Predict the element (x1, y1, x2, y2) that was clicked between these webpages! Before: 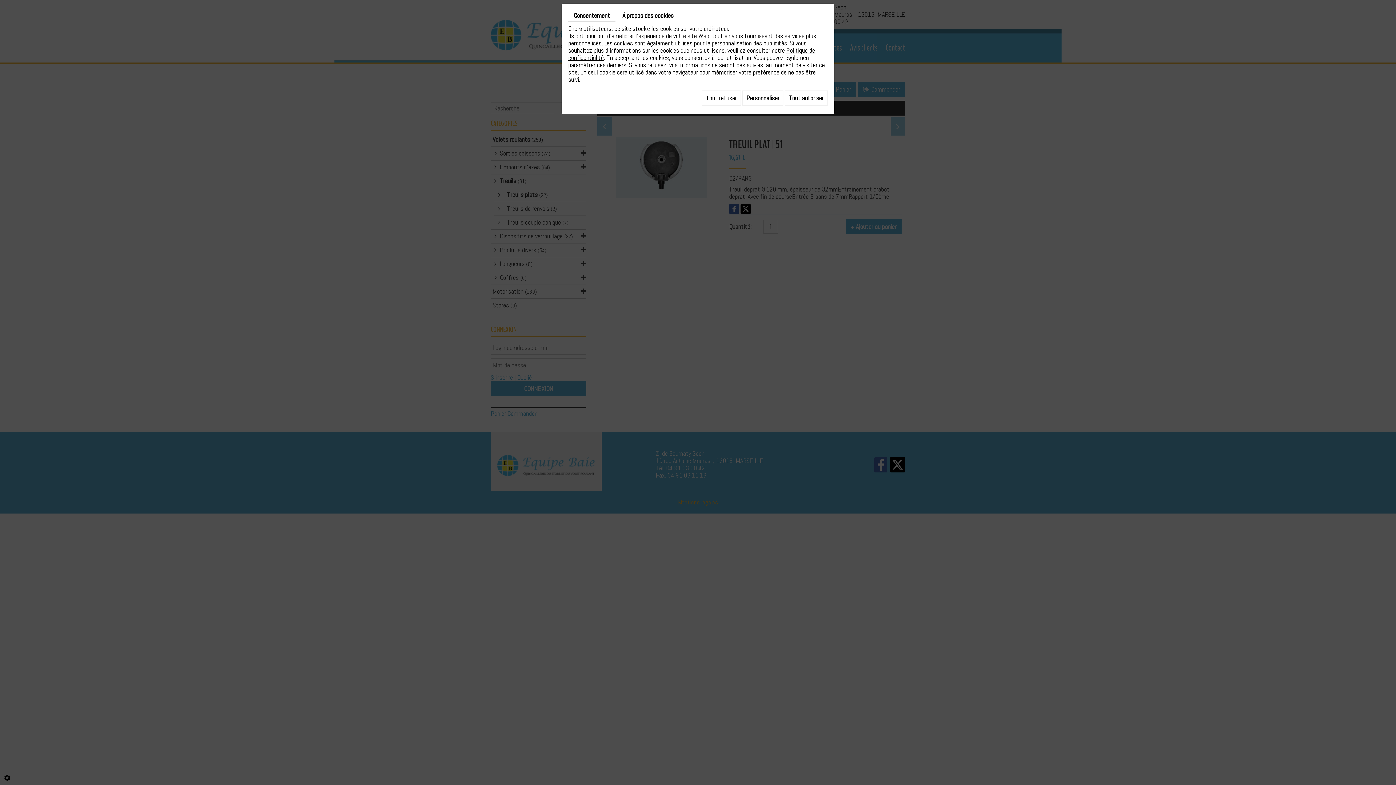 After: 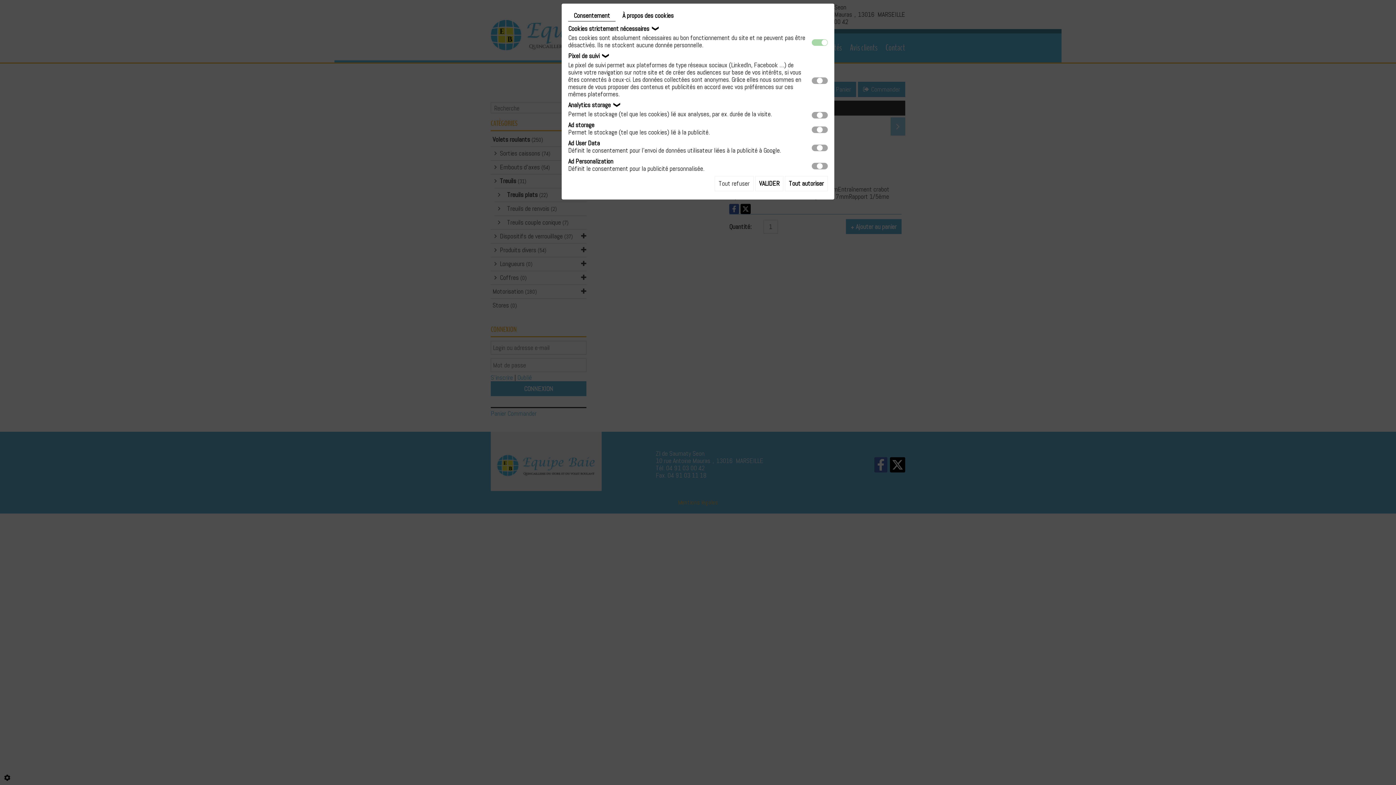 Action: bbox: (742, 90, 783, 105) label: Personnaliser